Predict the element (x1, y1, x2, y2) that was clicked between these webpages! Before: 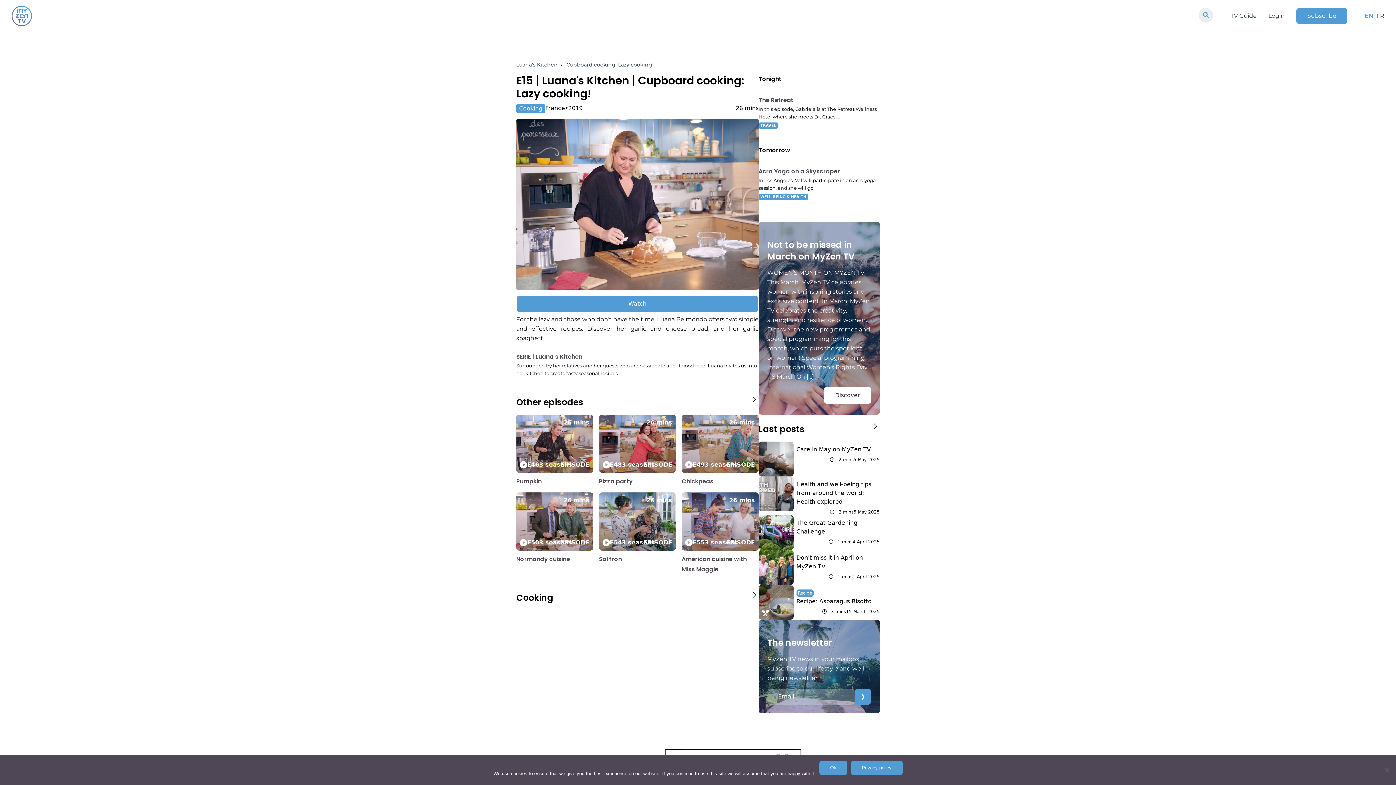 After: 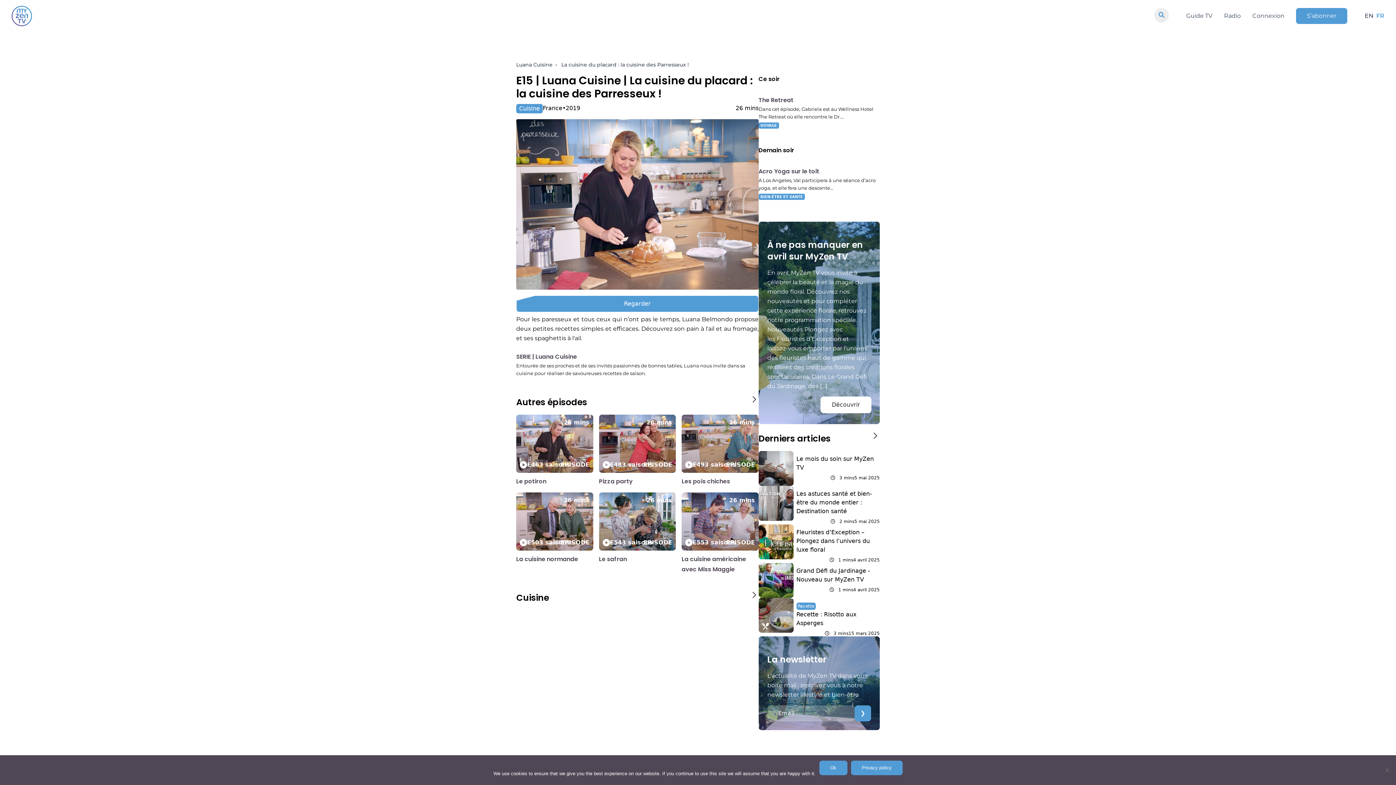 Action: label: FR bbox: (1376, 12, 1384, 19)